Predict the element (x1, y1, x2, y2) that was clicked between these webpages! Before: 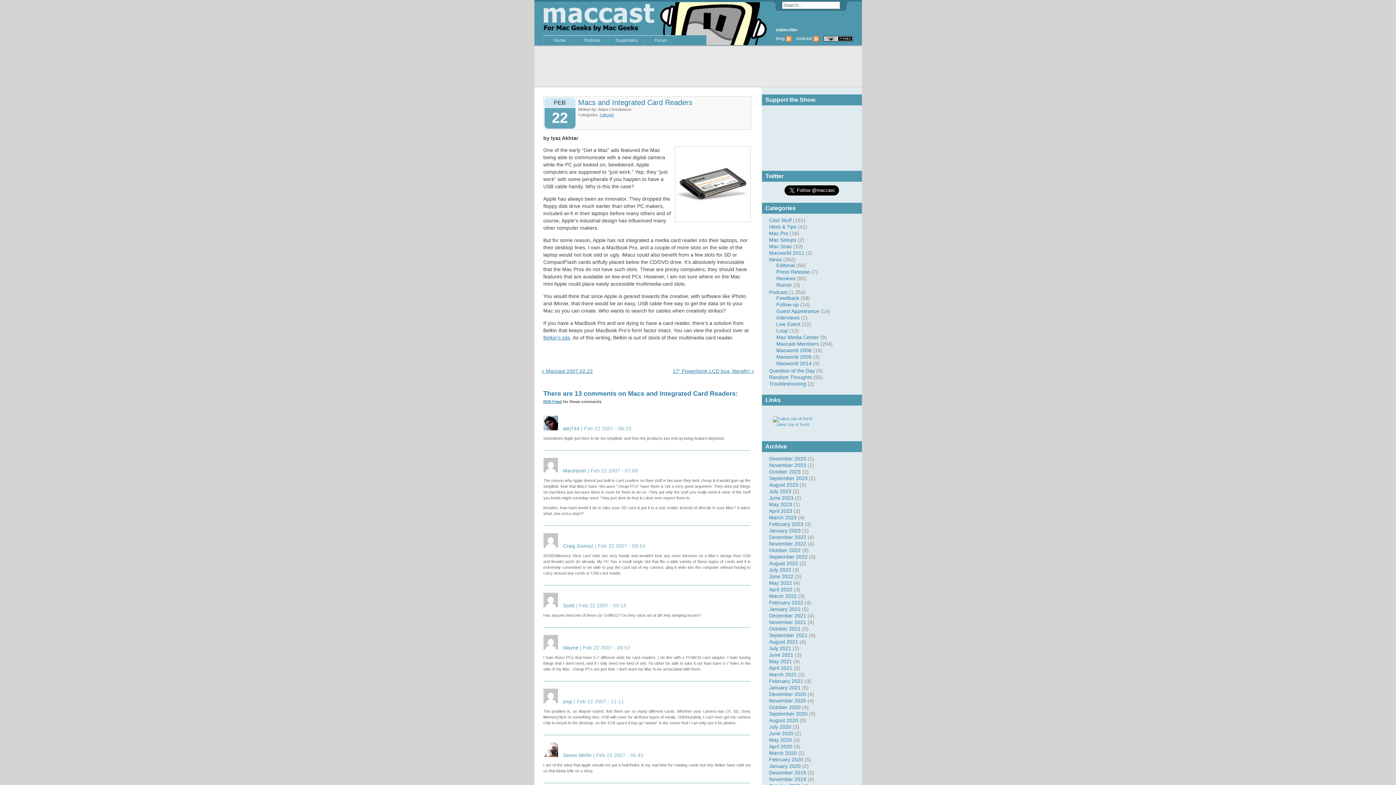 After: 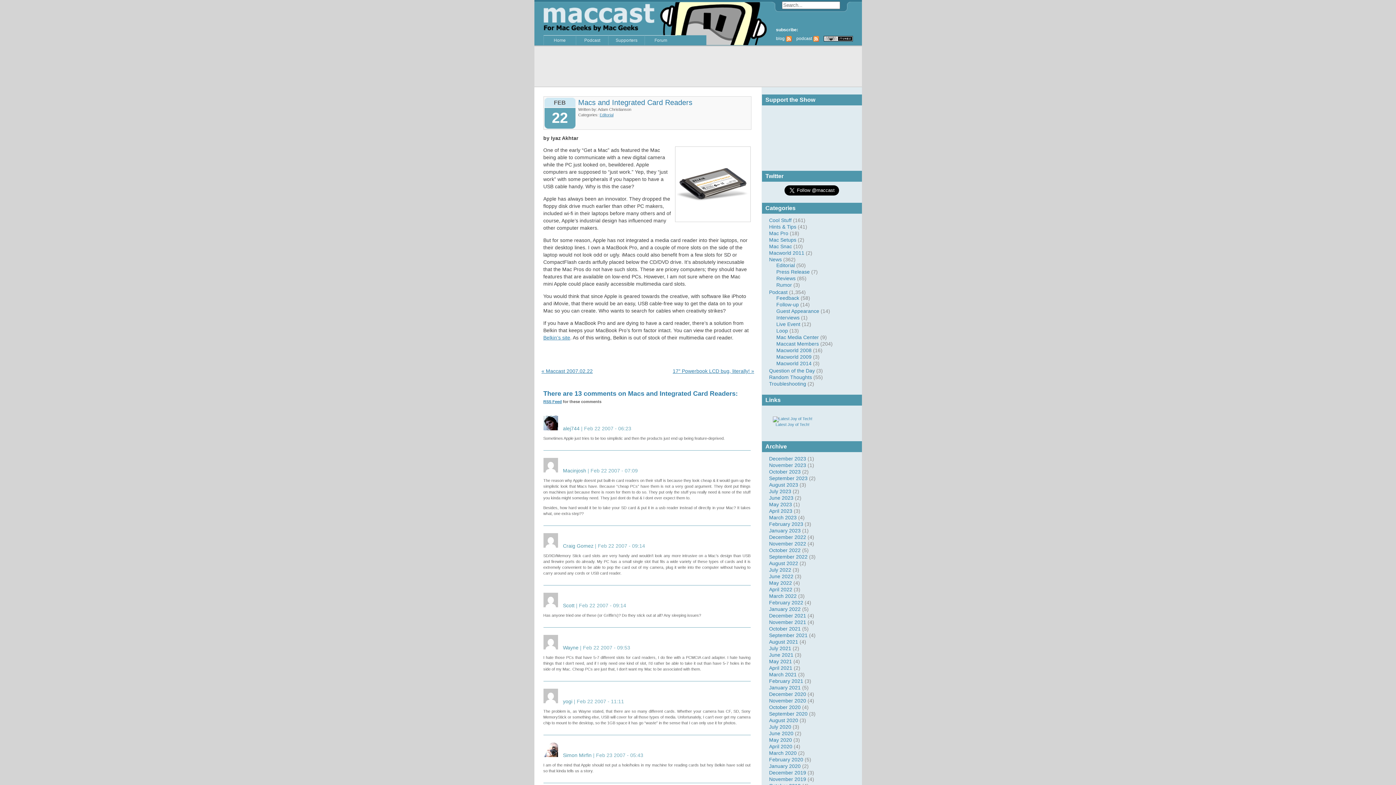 Action: bbox: (563, 752, 591, 758) label: Simon Mirfin